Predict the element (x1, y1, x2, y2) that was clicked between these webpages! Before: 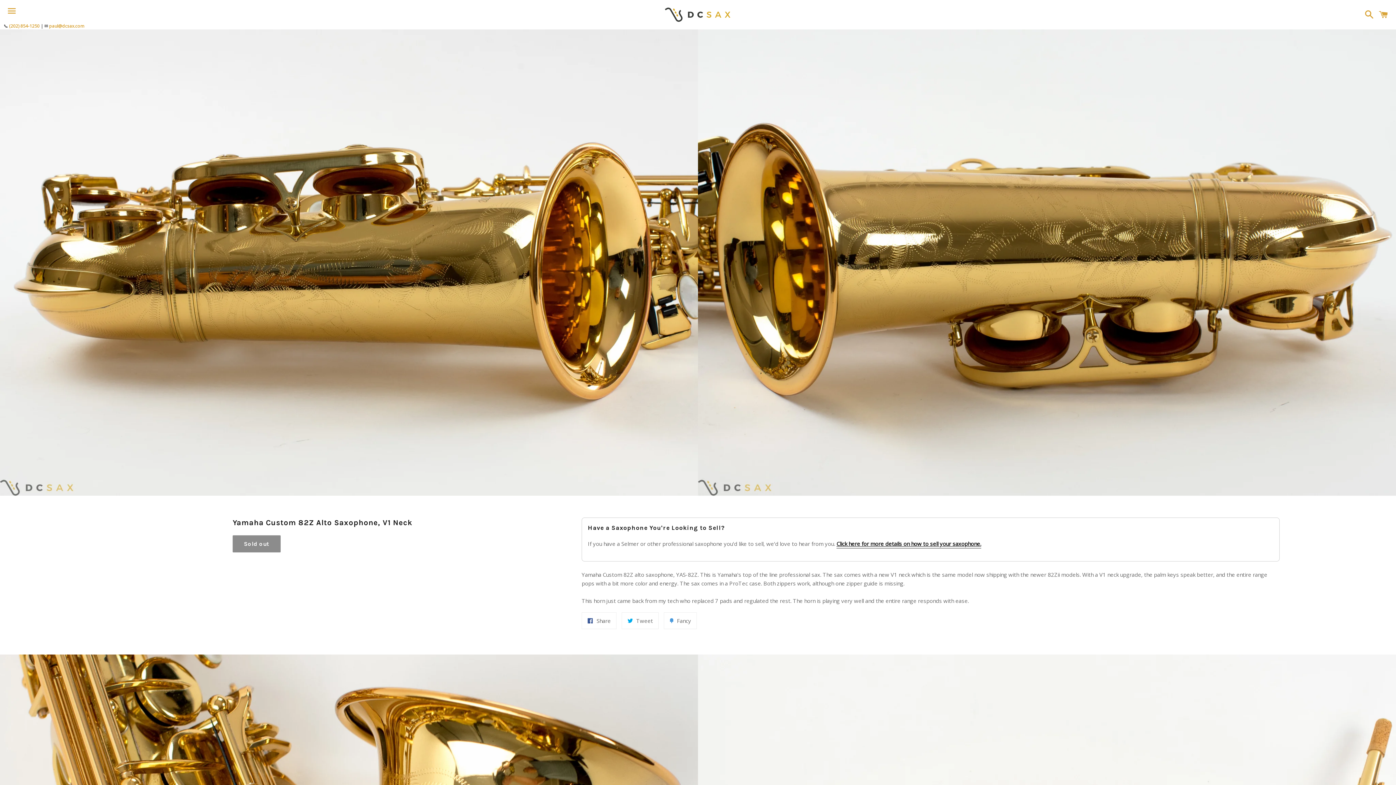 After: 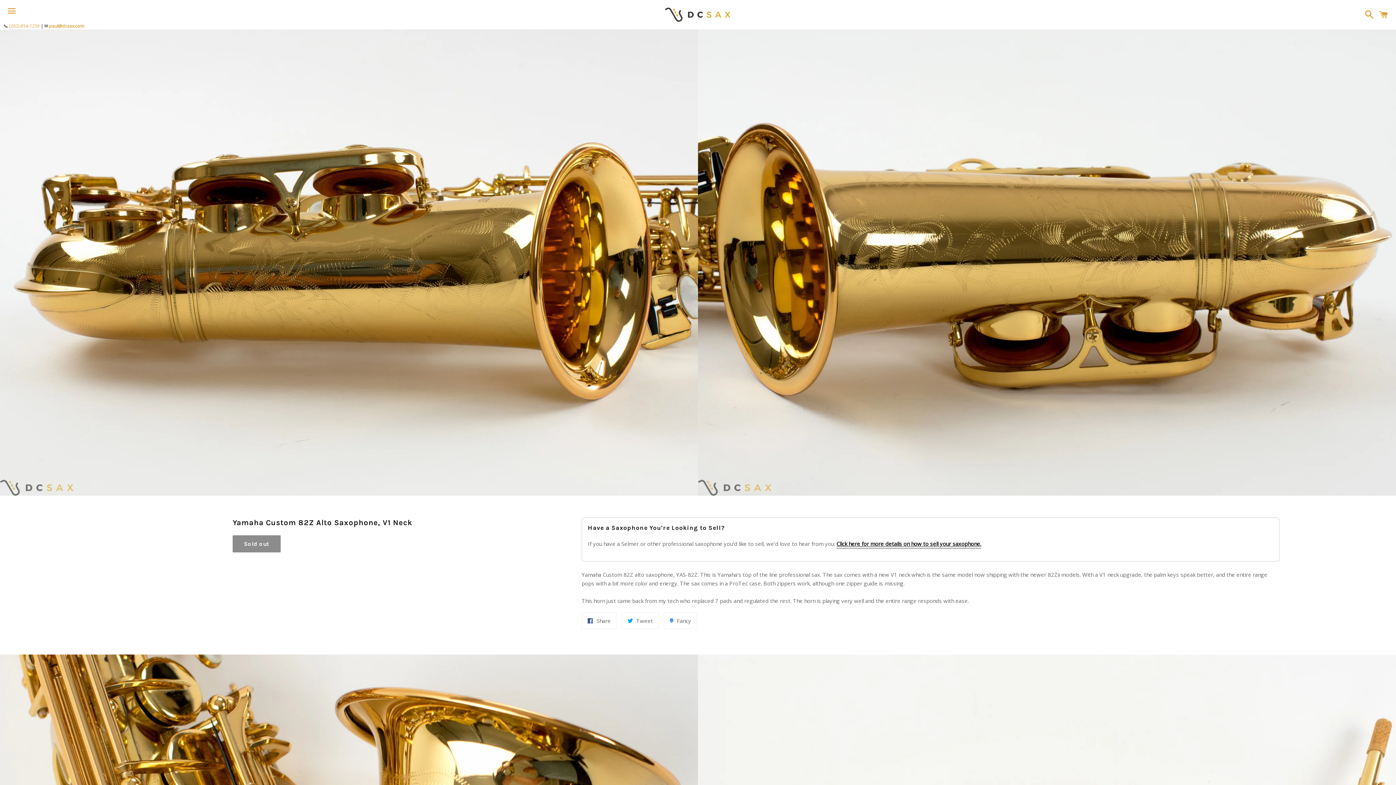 Action: bbox: (9, 22, 39, 29) label: (202) 854-1250